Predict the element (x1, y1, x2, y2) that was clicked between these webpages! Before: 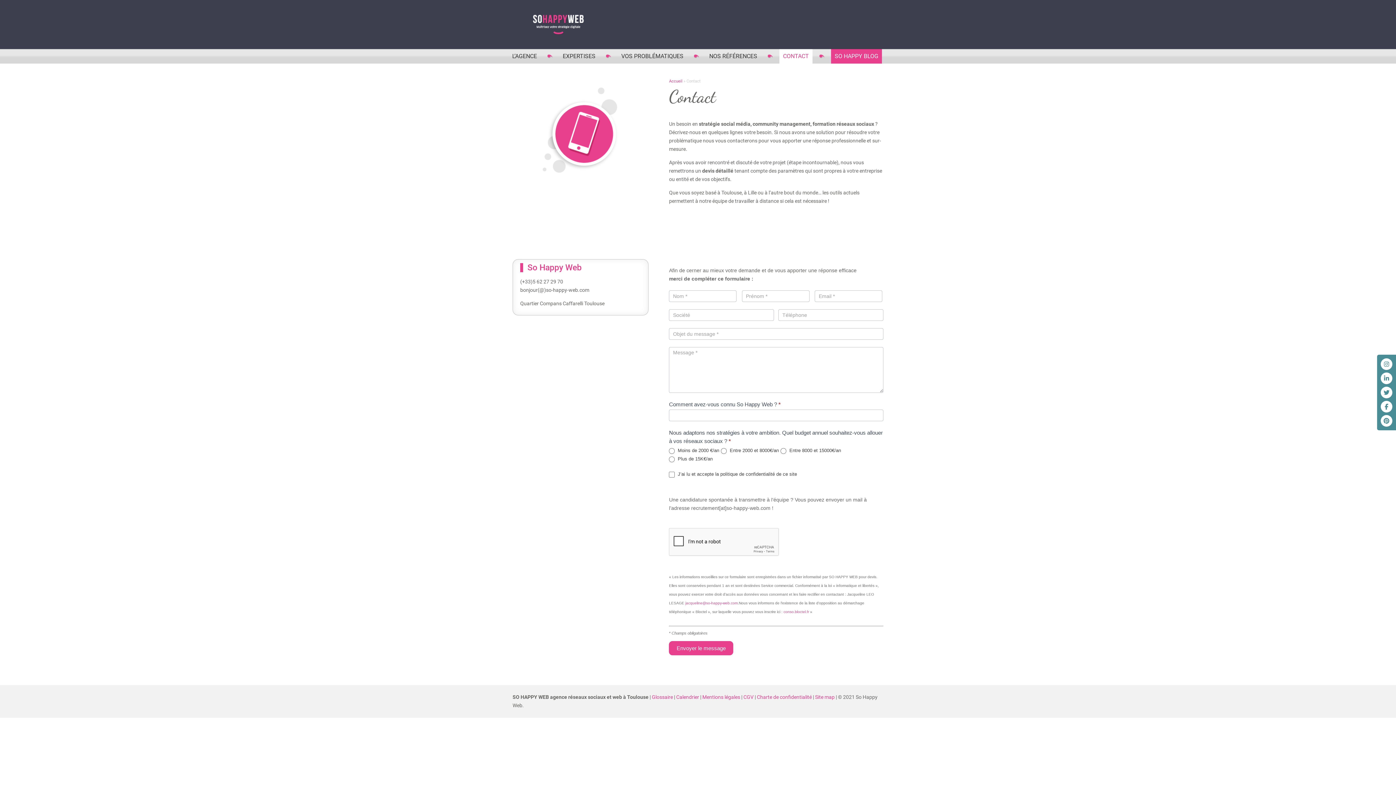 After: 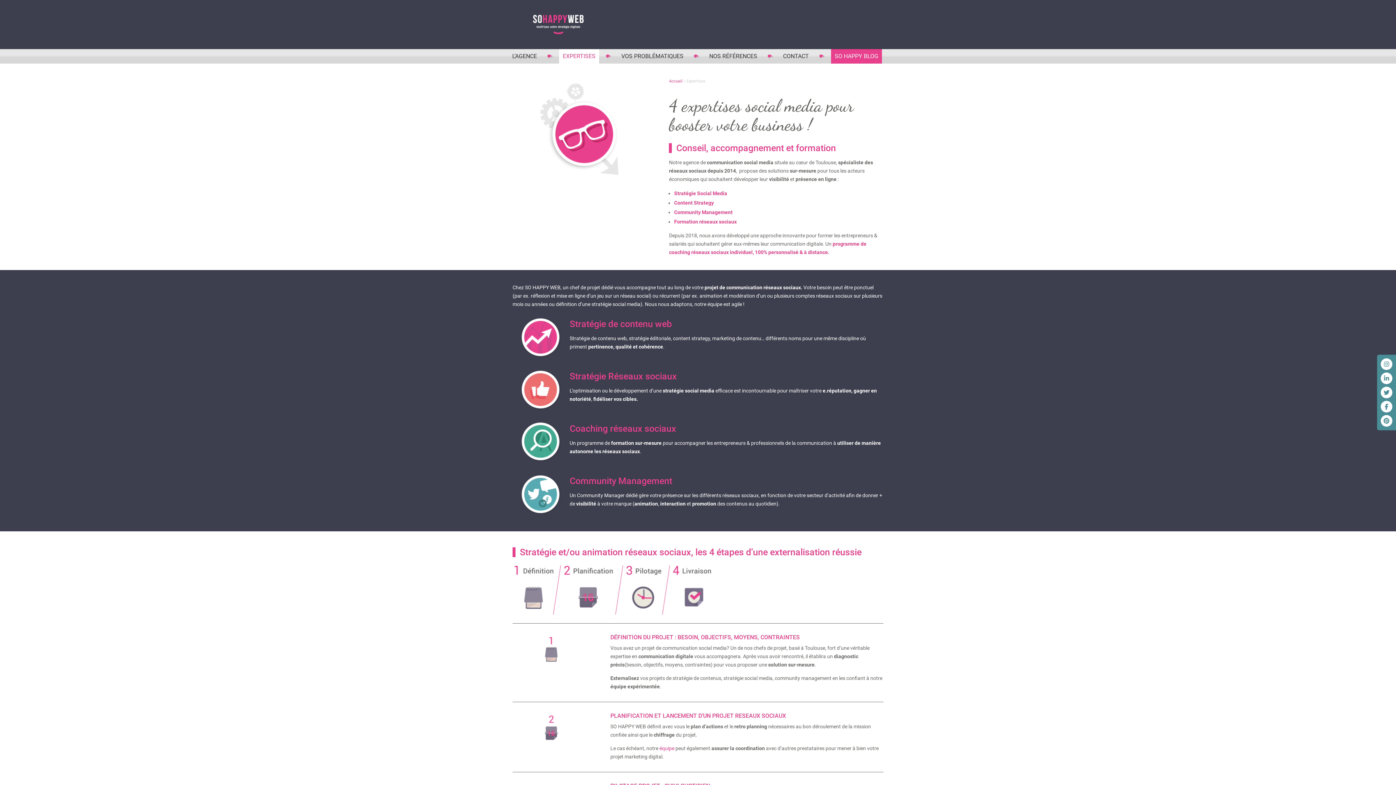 Action: label: EXPERTISES bbox: (559, 49, 599, 63)